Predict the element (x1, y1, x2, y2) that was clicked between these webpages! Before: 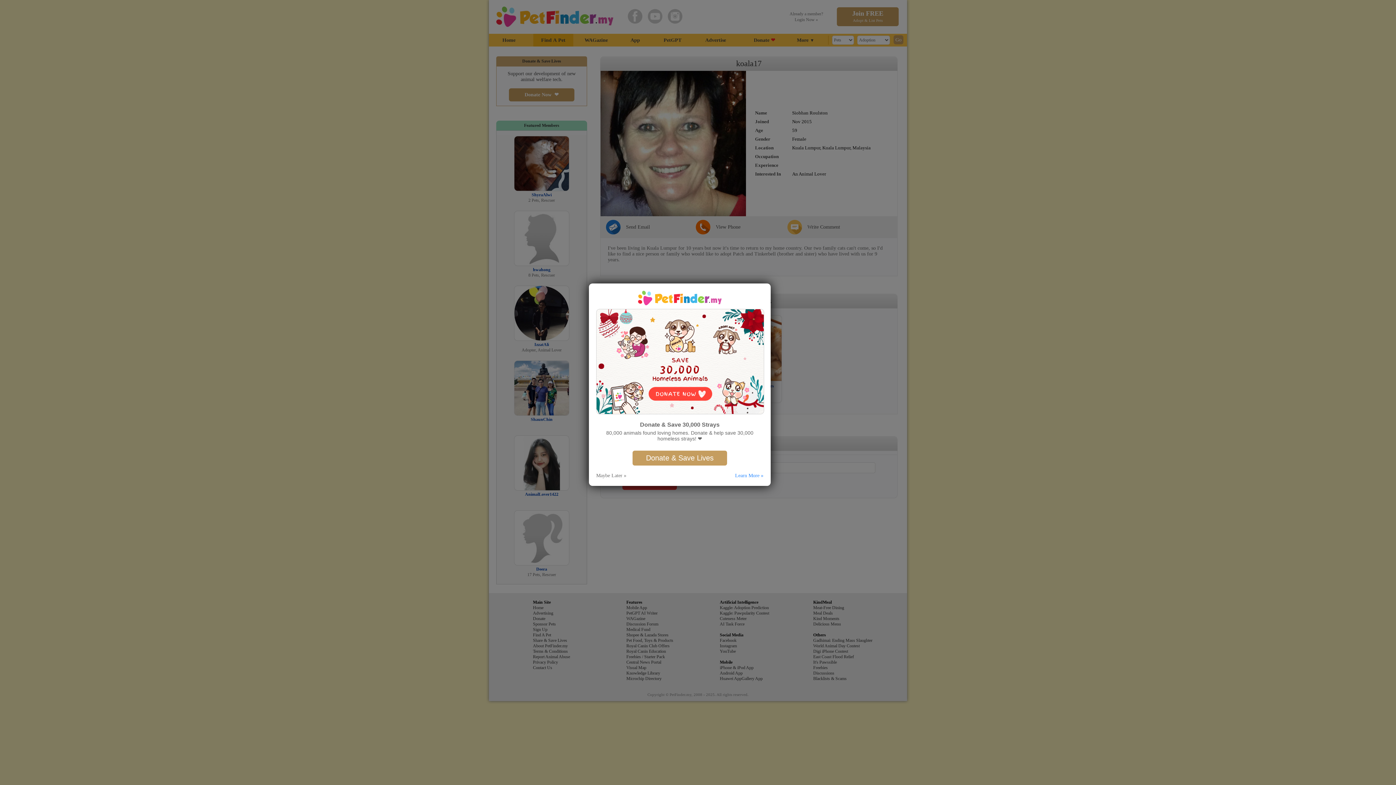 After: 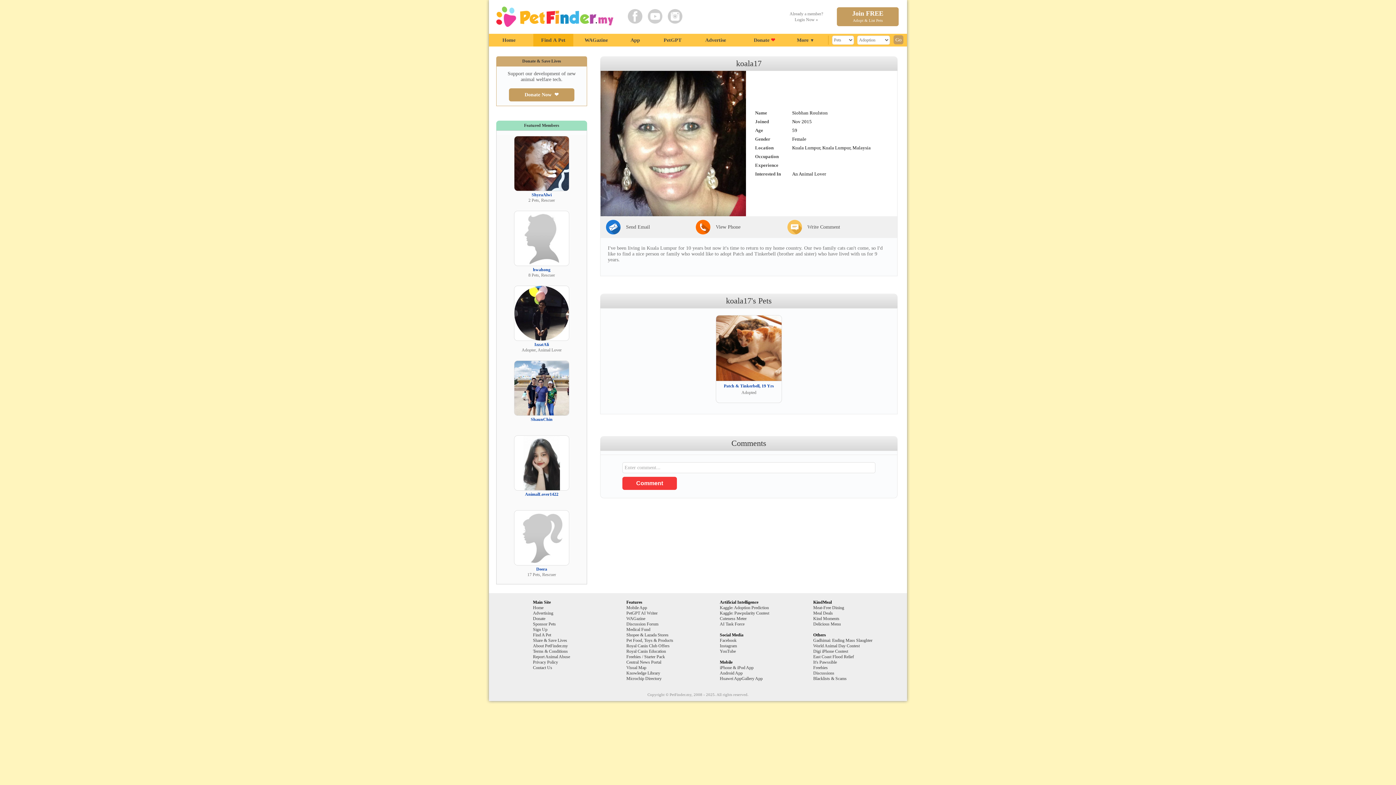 Action: bbox: (596, 472, 626, 478) label: Maybe Later »